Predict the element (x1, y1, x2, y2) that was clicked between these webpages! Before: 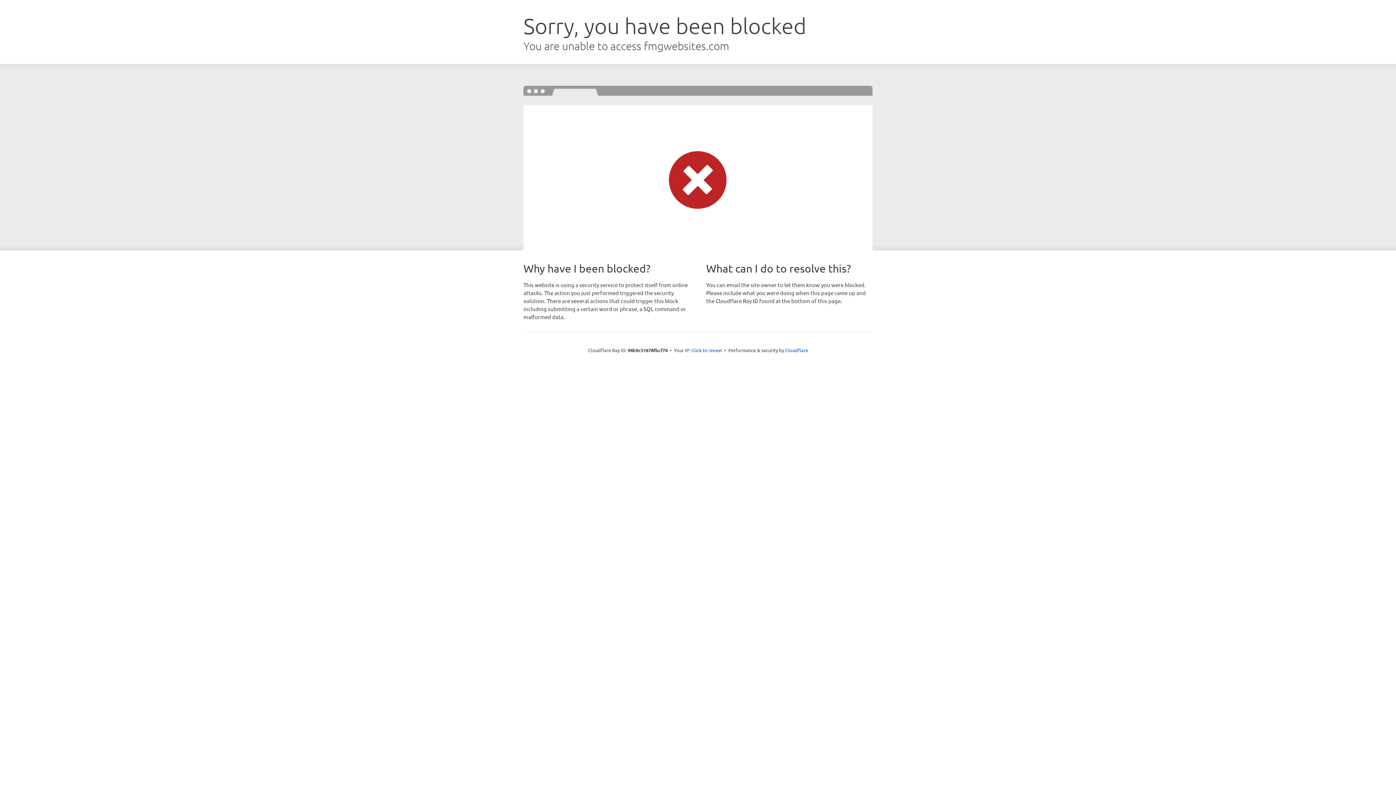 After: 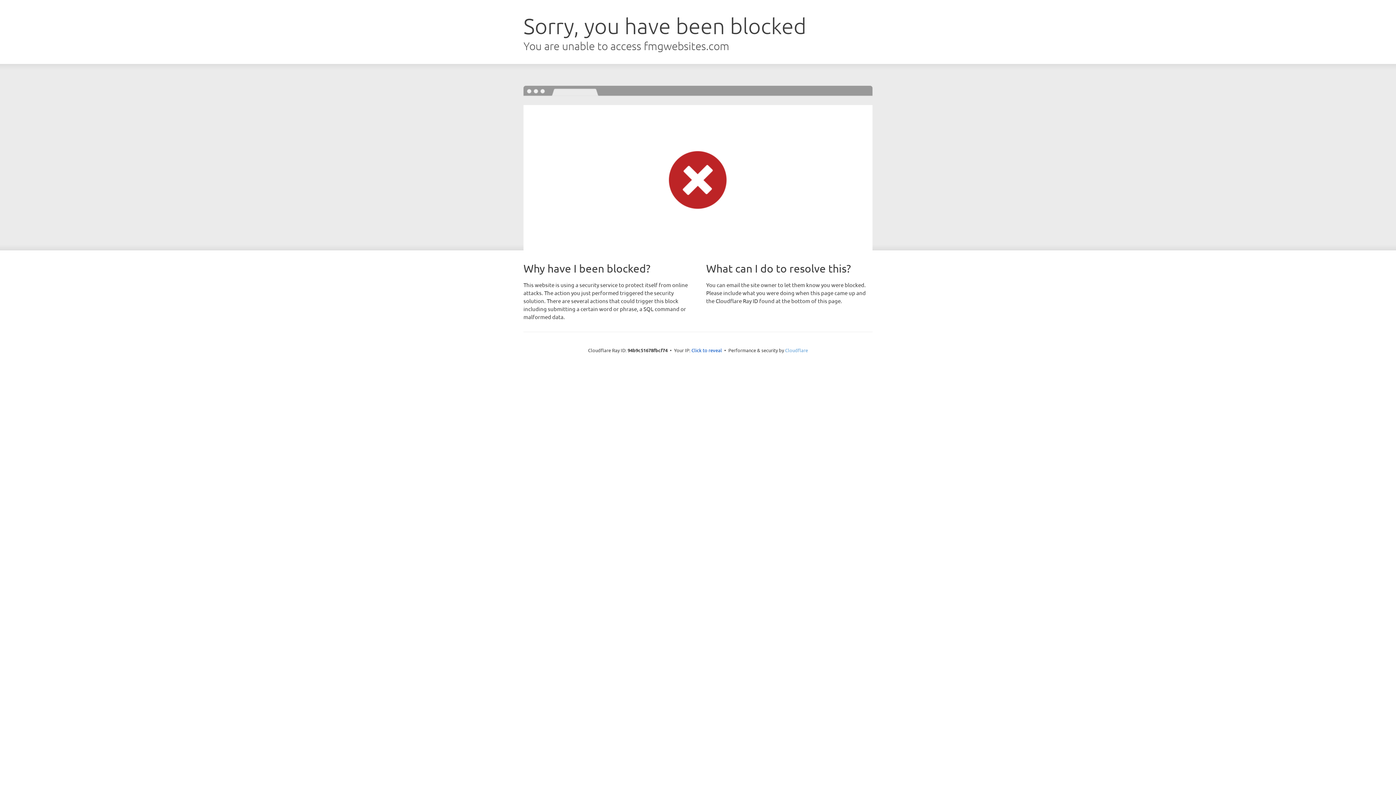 Action: label: Cloudflare bbox: (785, 347, 808, 353)